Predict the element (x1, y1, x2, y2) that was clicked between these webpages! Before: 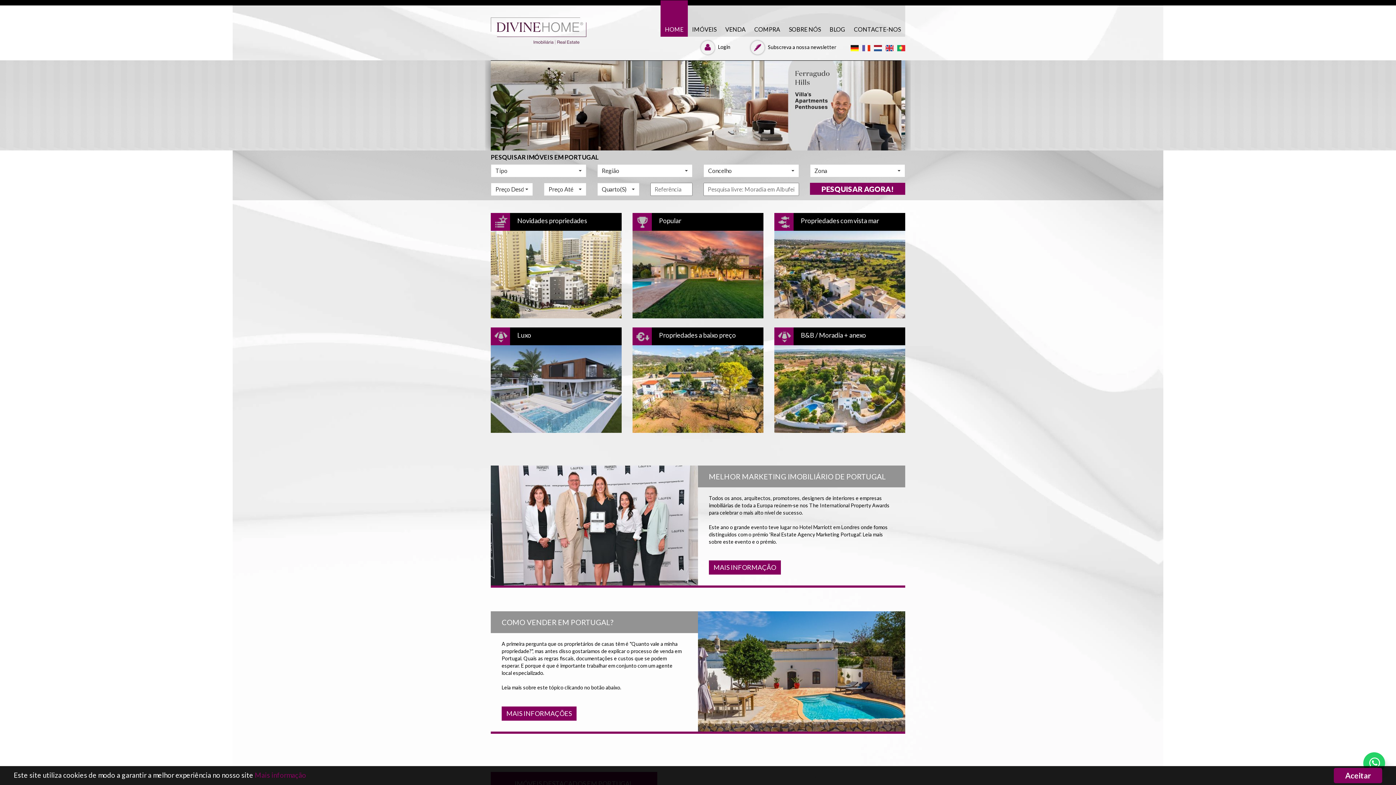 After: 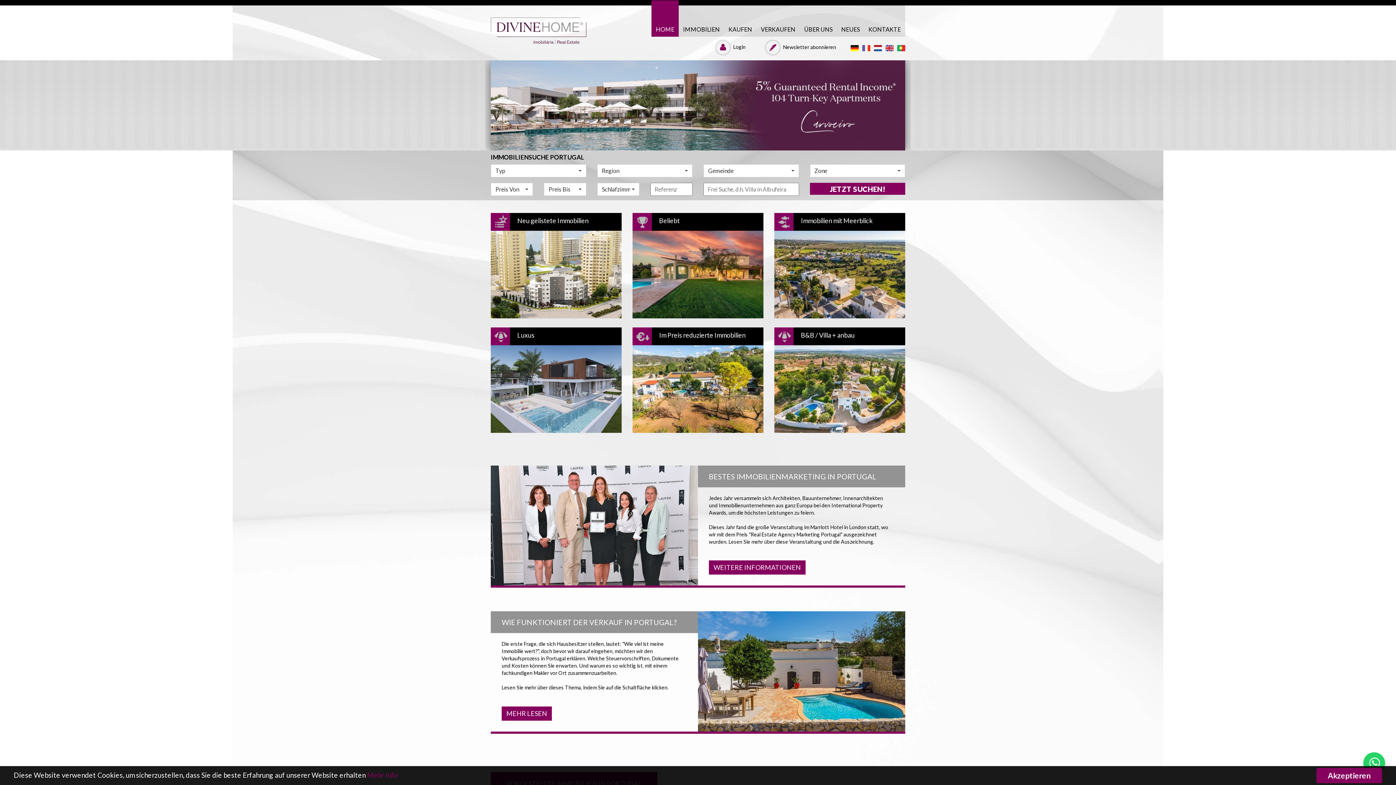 Action: bbox: (850, 44, 858, 50)